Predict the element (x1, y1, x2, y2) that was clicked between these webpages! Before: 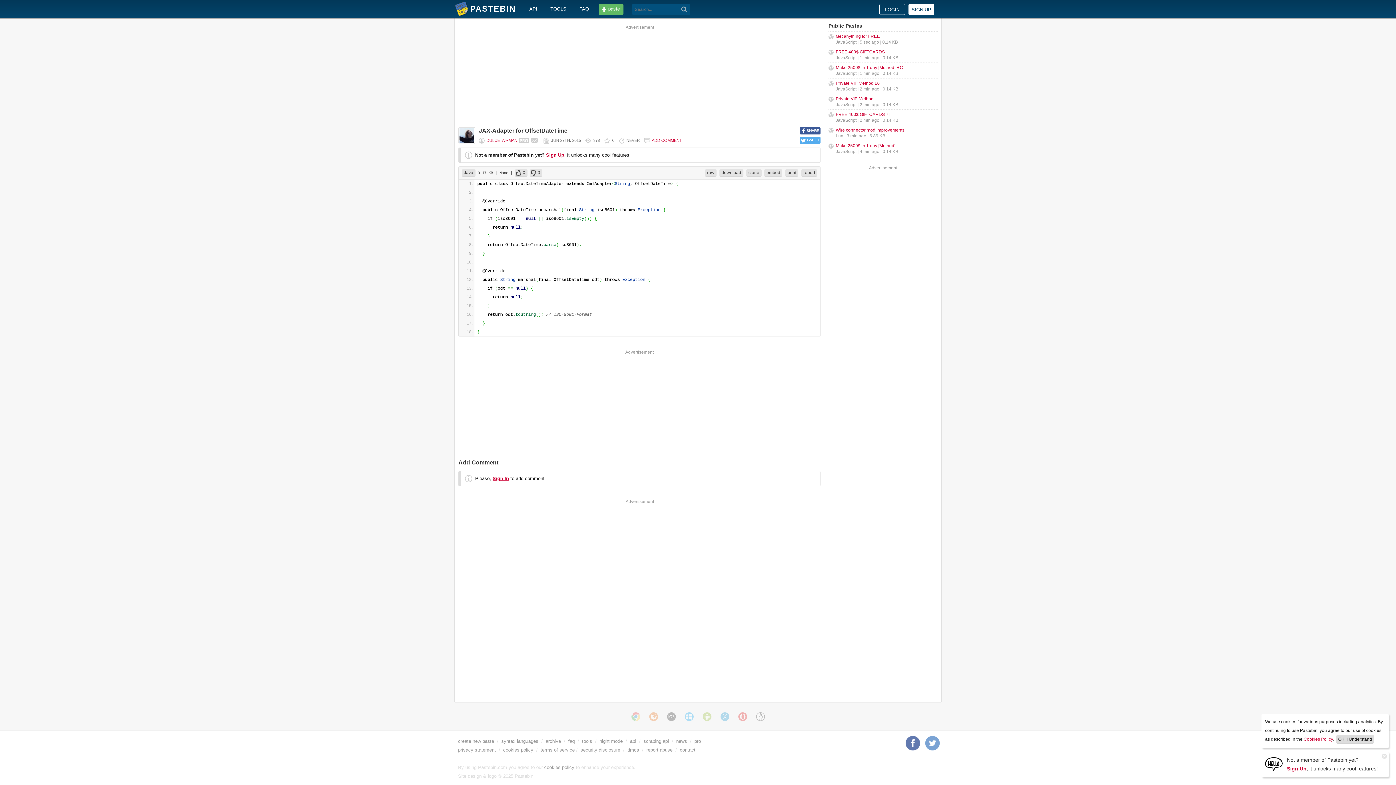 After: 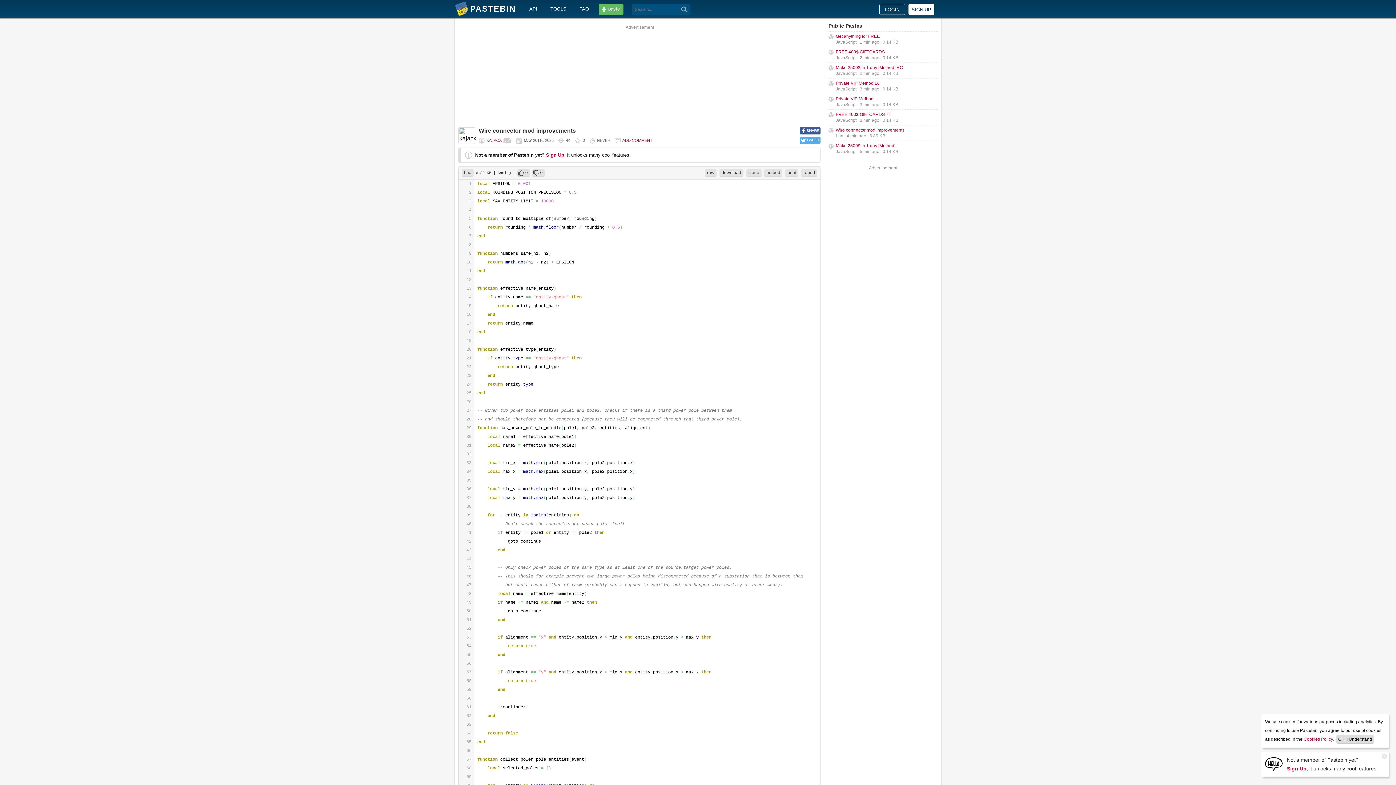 Action: label: Wire connector mod improvements bbox: (836, 127, 904, 132)